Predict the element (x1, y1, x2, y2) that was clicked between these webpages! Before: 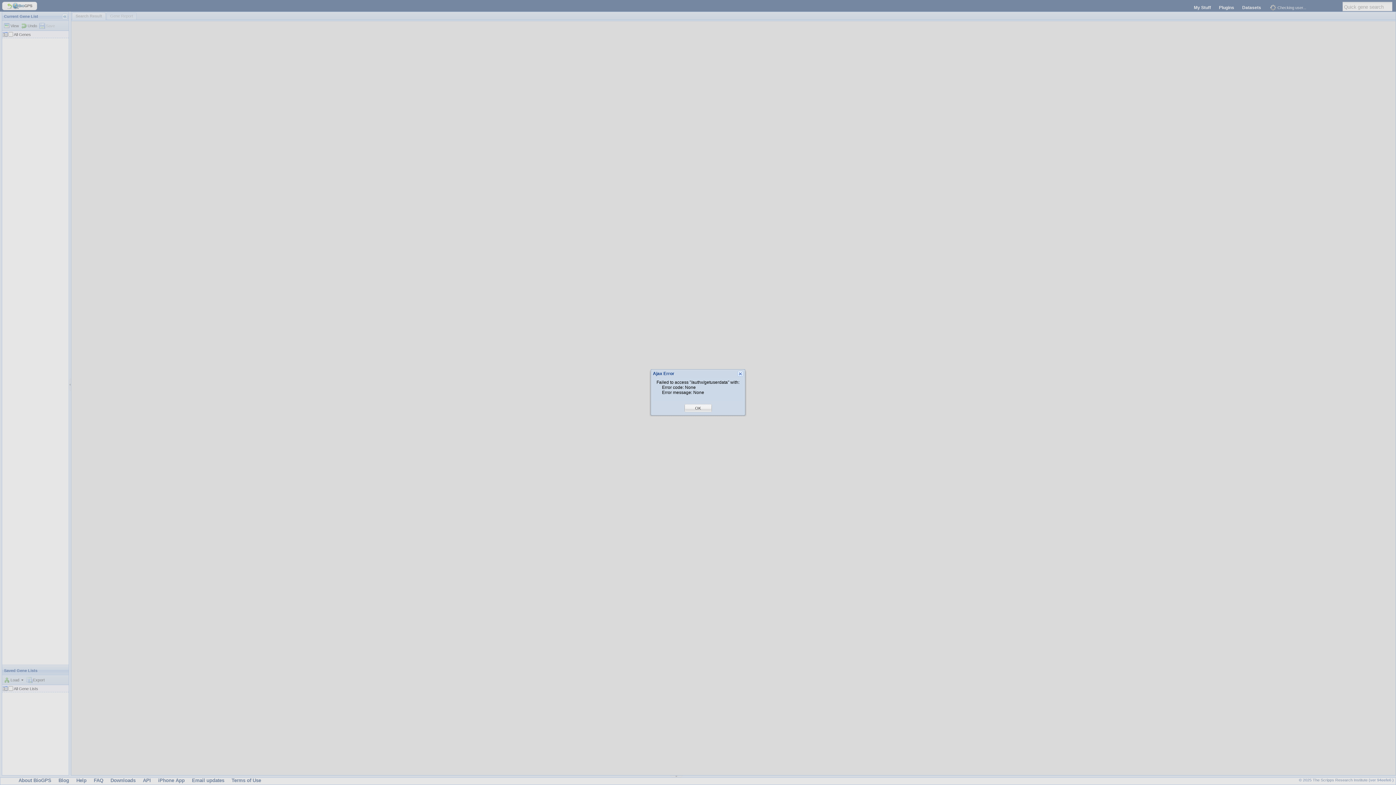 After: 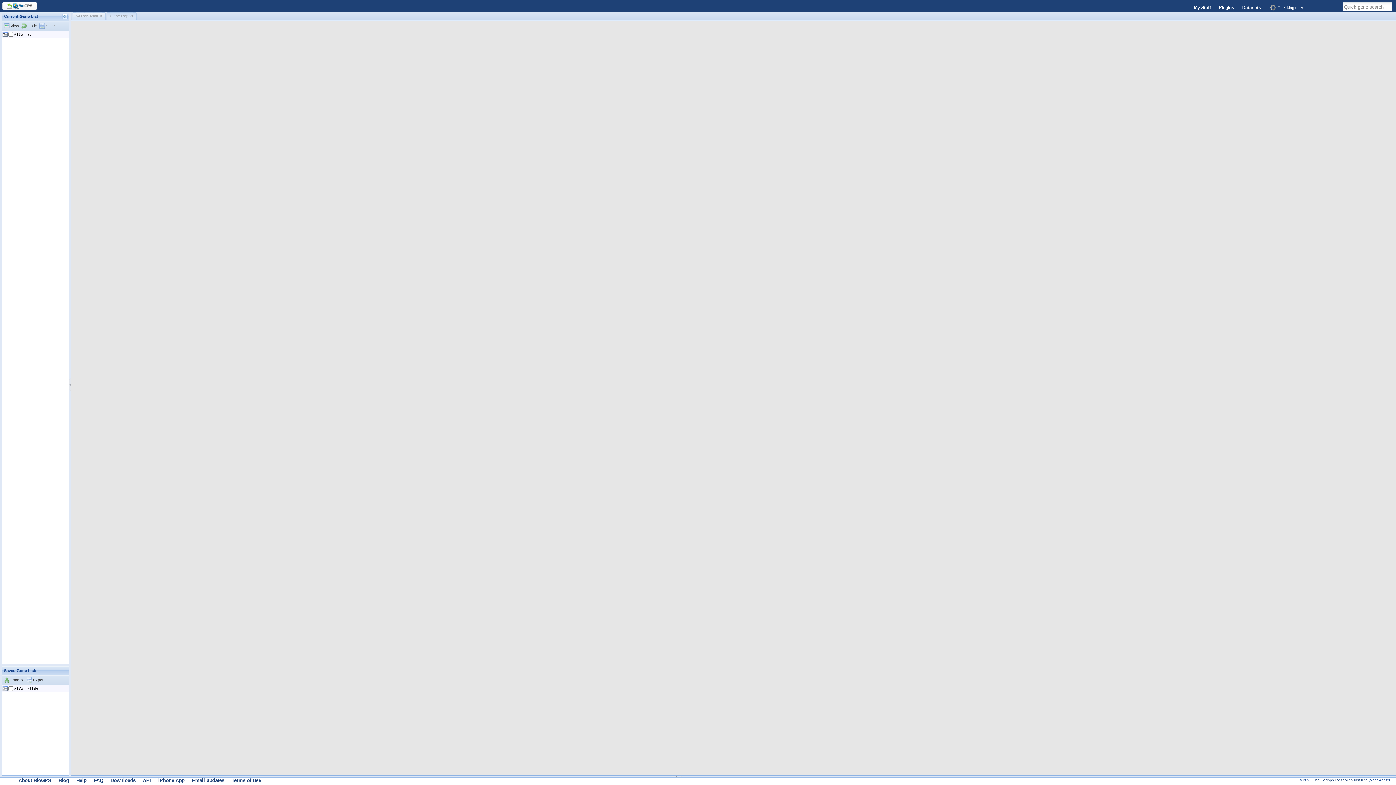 Action: label: OK bbox: (695, 405, 701, 411)